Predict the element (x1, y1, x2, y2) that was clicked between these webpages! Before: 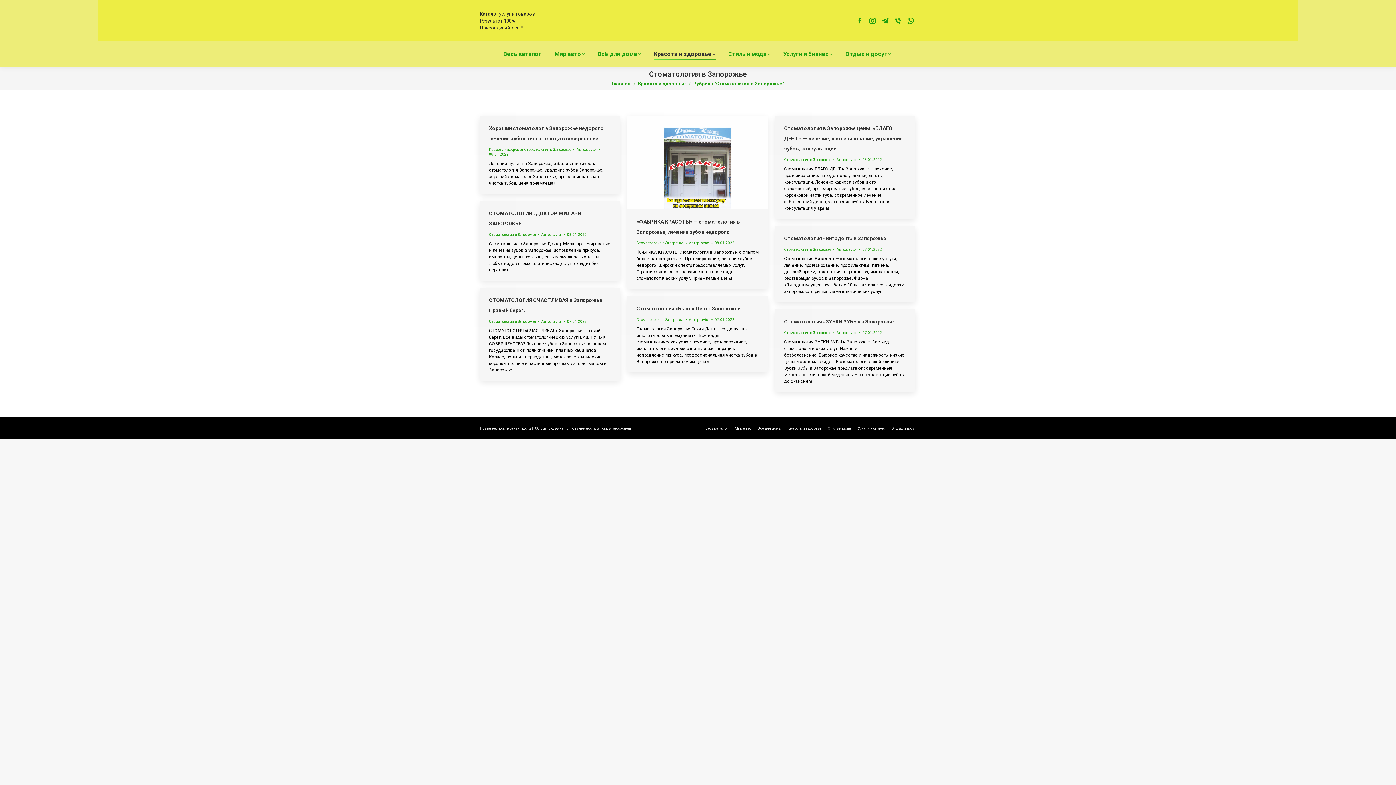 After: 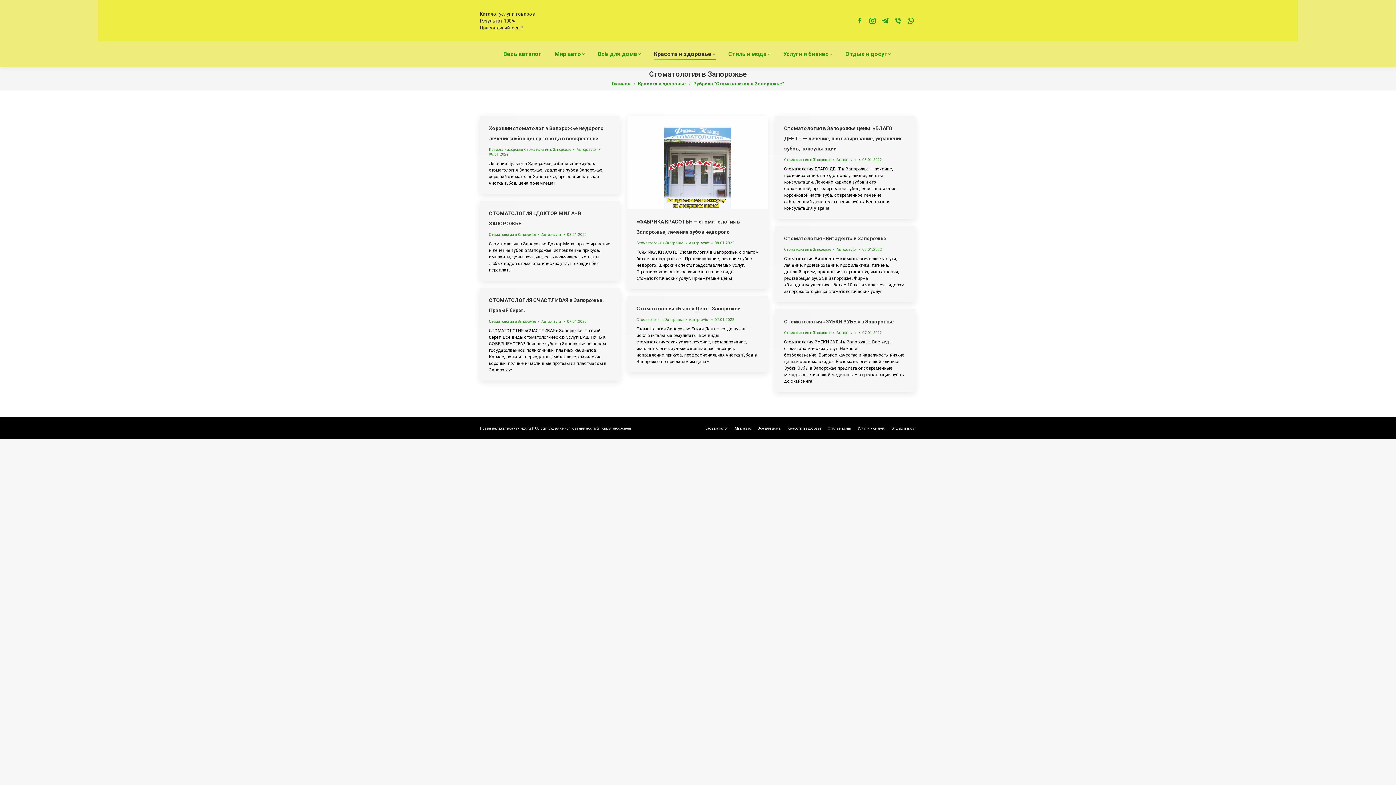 Action: bbox: (489, 232, 536, 236) label: Стоматология в Запорожье